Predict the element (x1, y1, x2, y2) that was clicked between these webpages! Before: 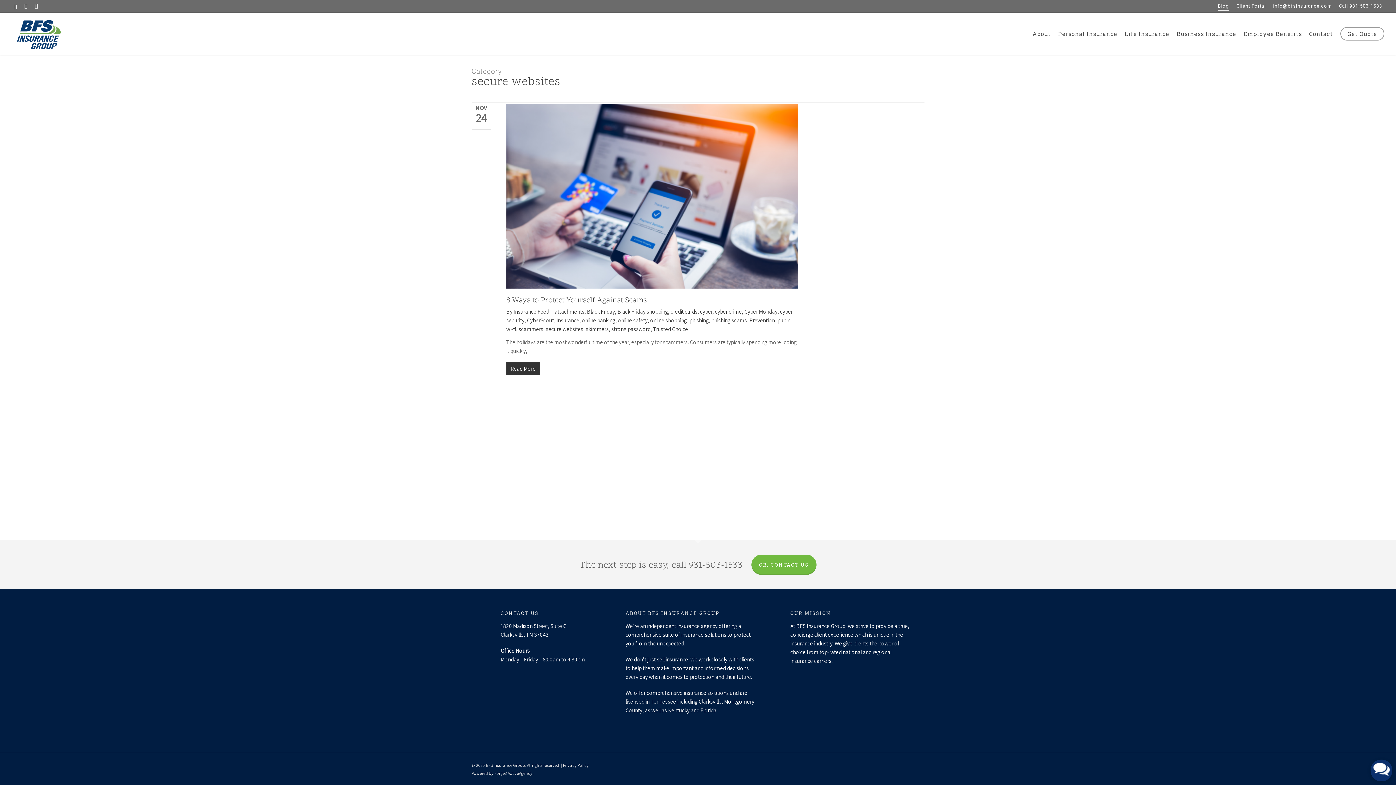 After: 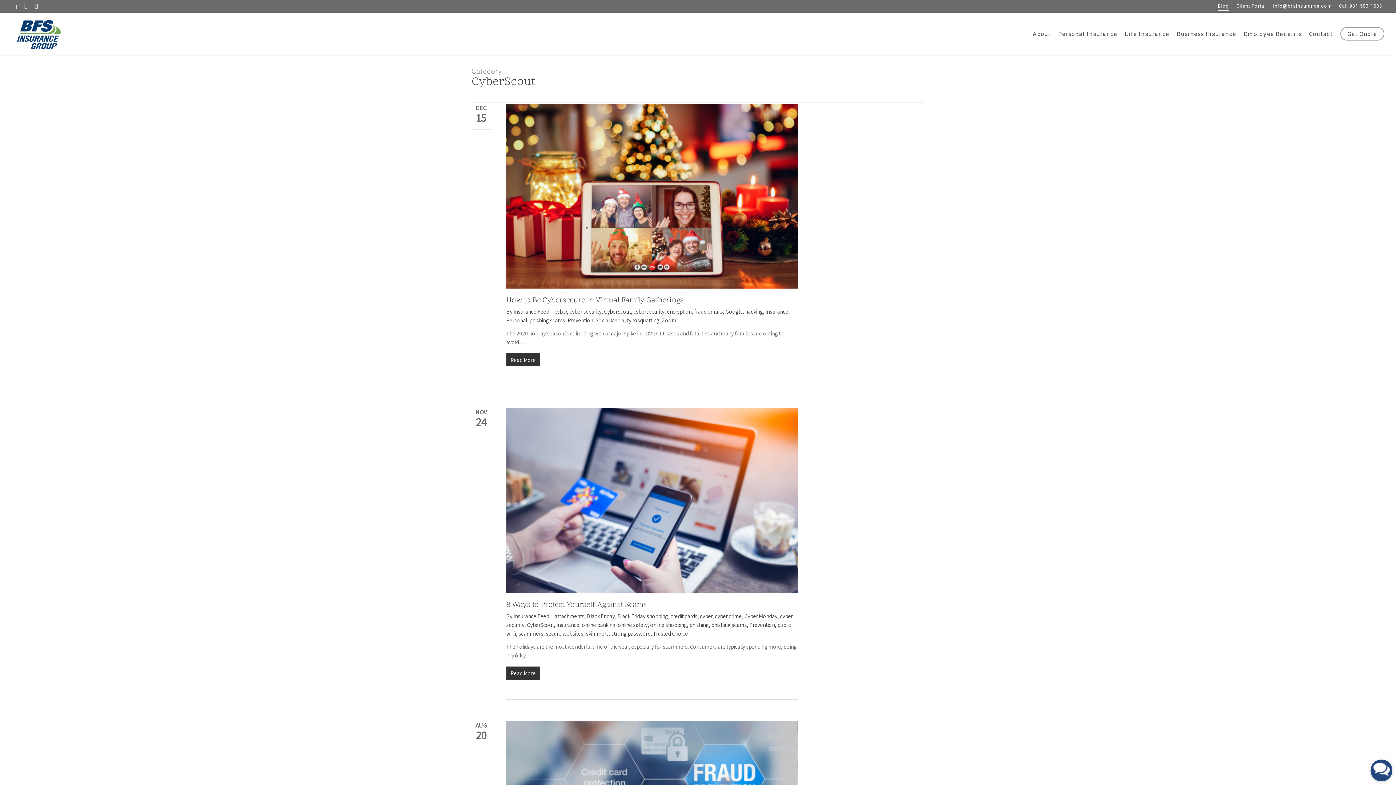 Action: label: CyberScout - Visit page Cyberscout bbox: (527, 316, 554, 324)